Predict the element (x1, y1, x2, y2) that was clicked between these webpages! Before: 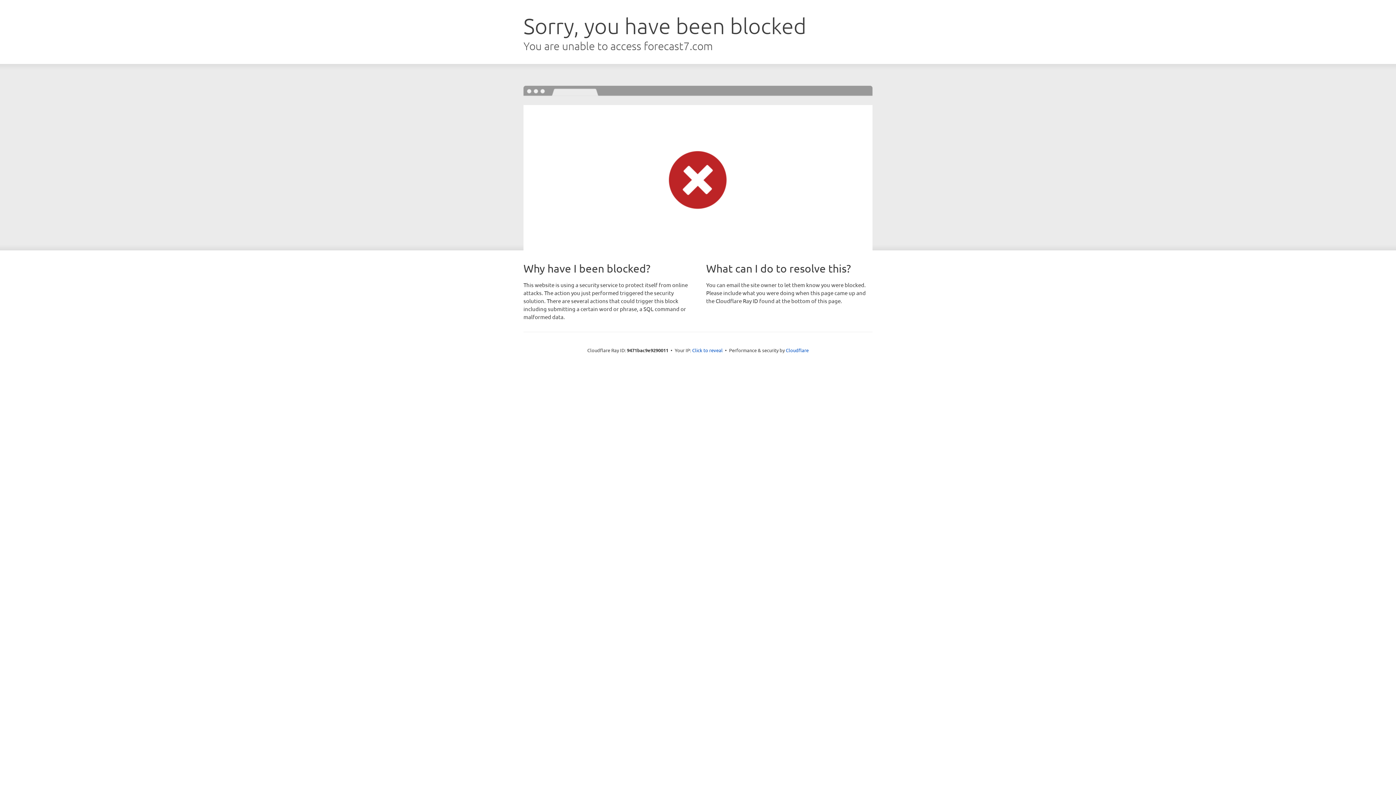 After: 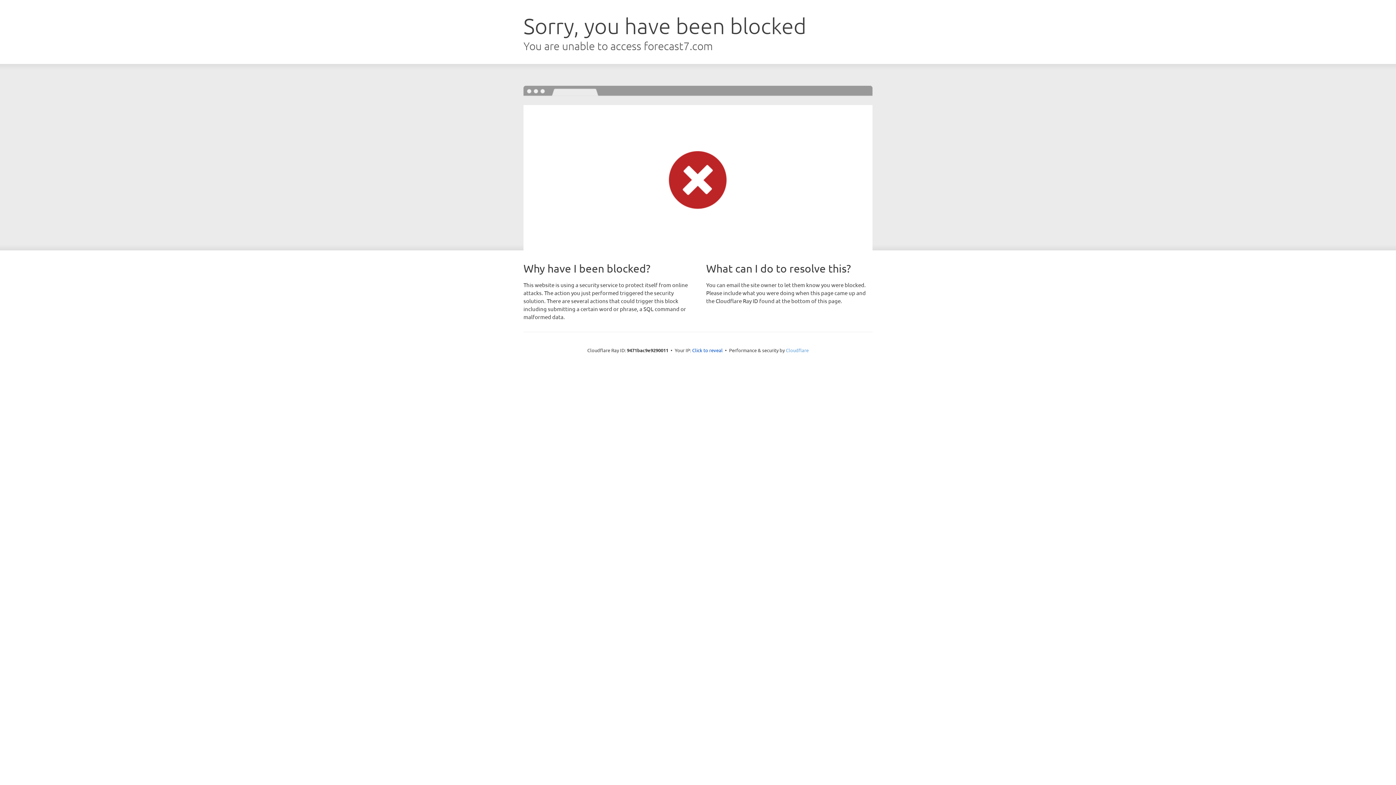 Action: bbox: (786, 347, 808, 353) label: Cloudflare